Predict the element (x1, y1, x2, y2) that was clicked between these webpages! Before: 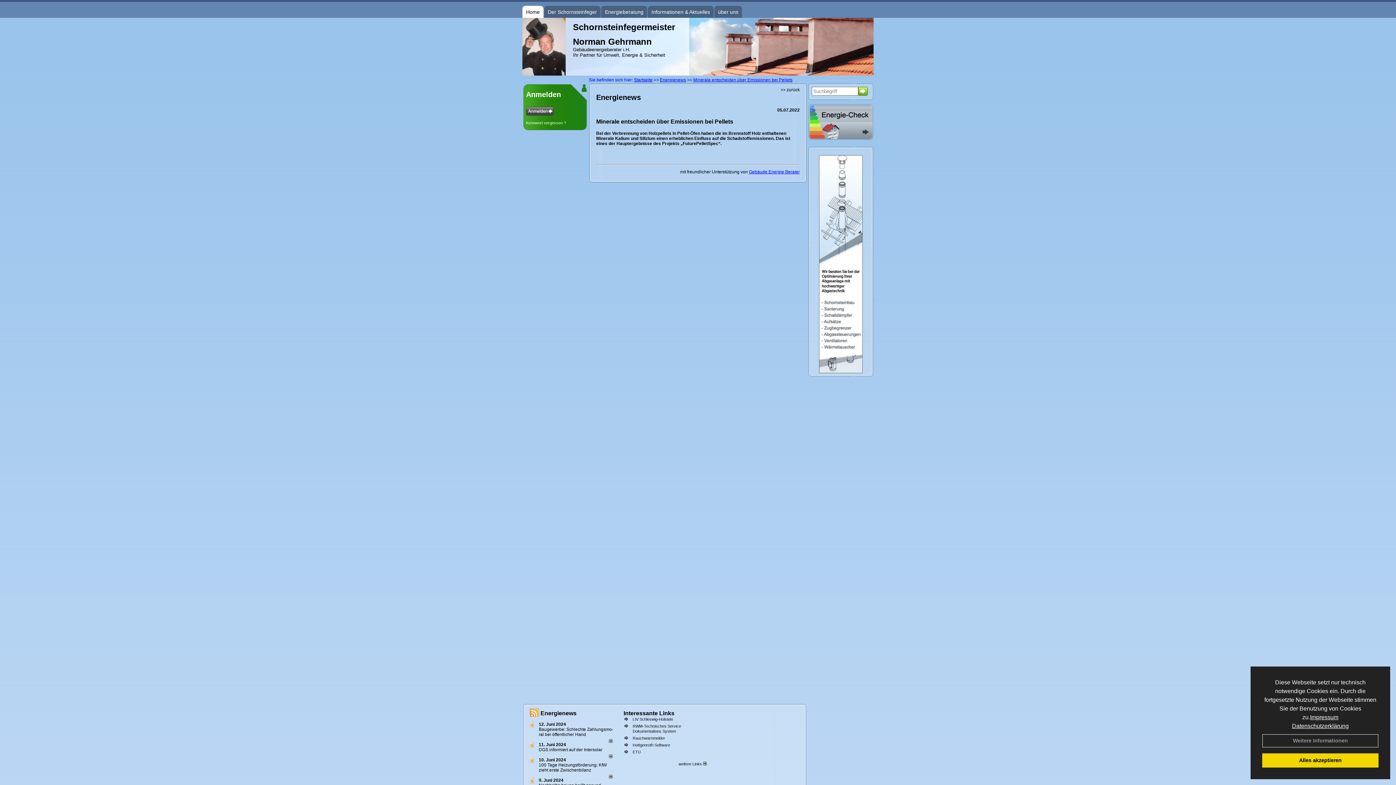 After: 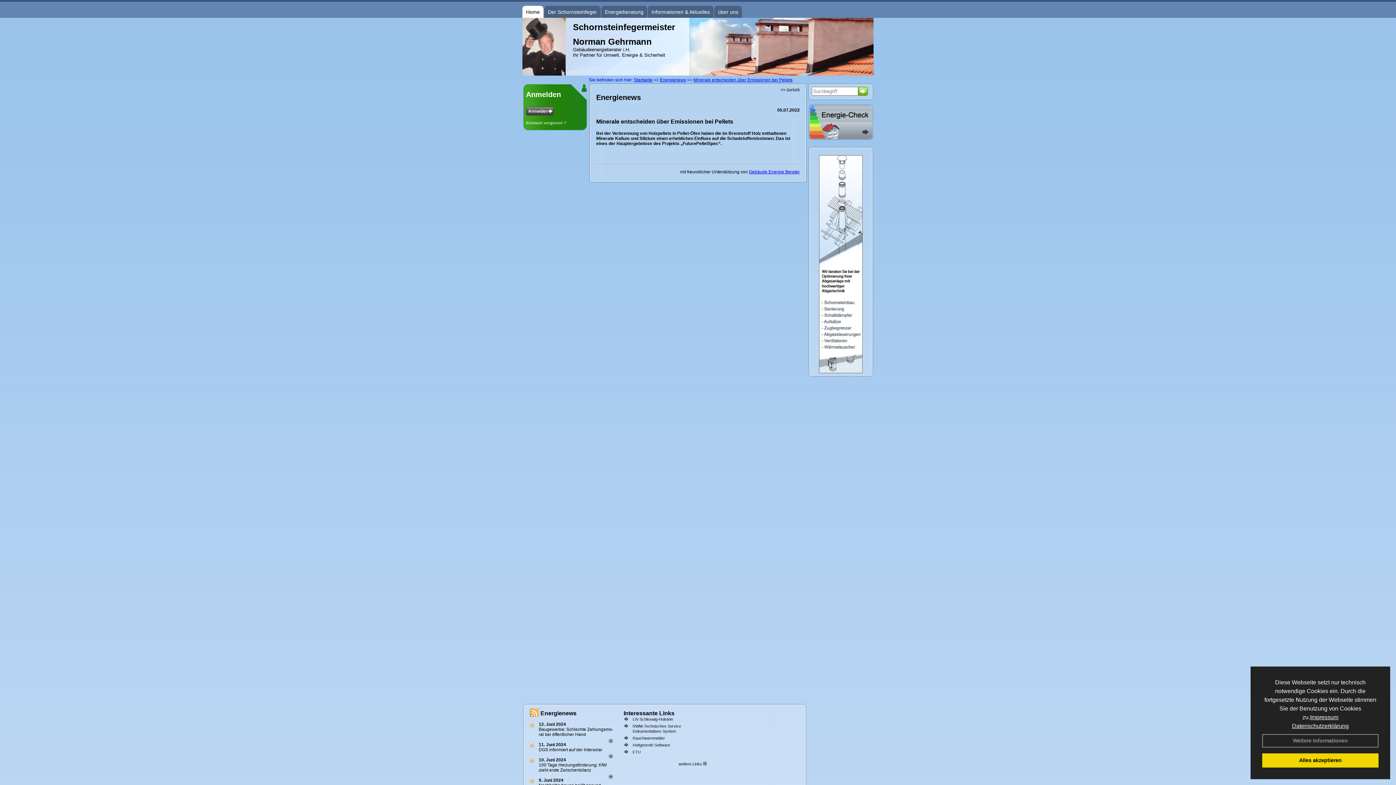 Action: bbox: (538, 762, 606, 773) label: 100 Tage Heizungsförderung: KfW zieht erste Zwischenbilanz